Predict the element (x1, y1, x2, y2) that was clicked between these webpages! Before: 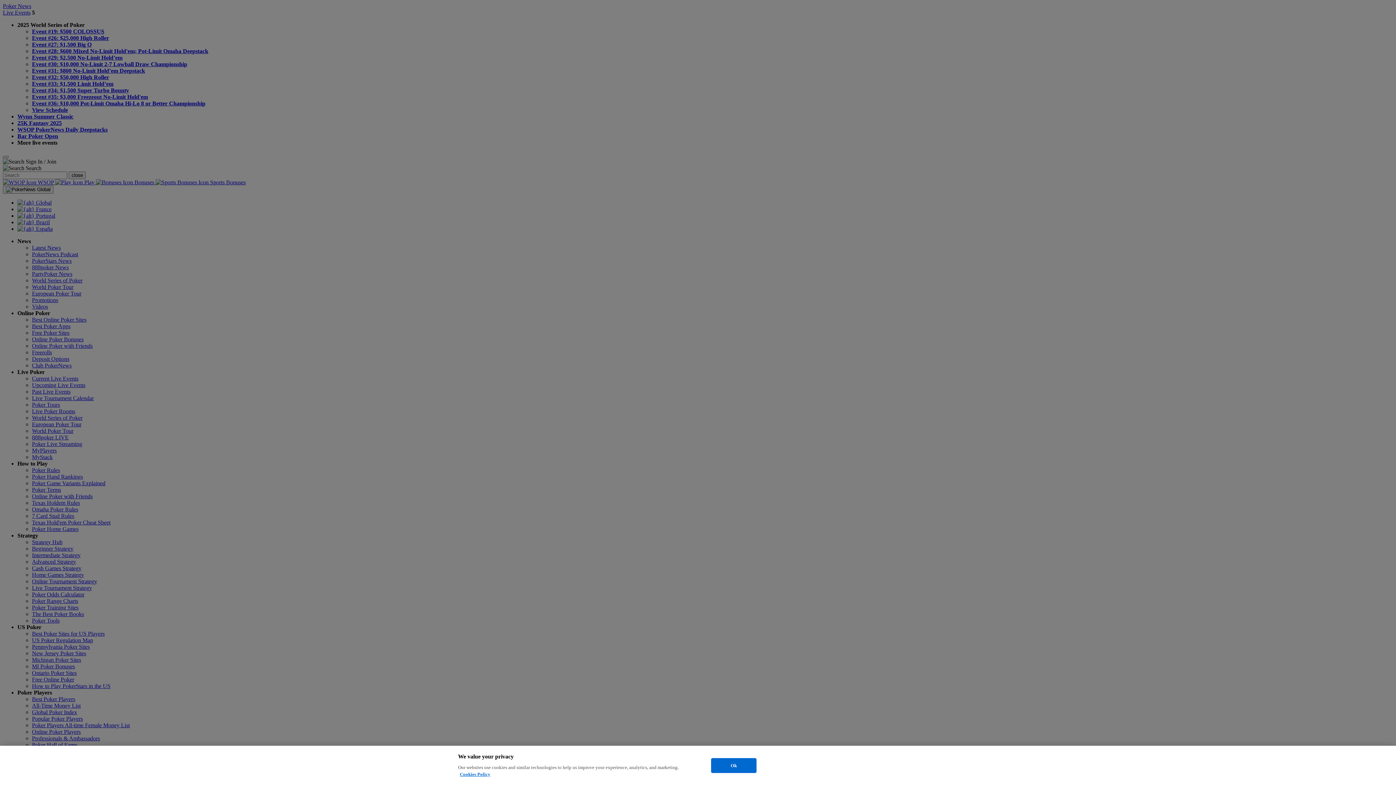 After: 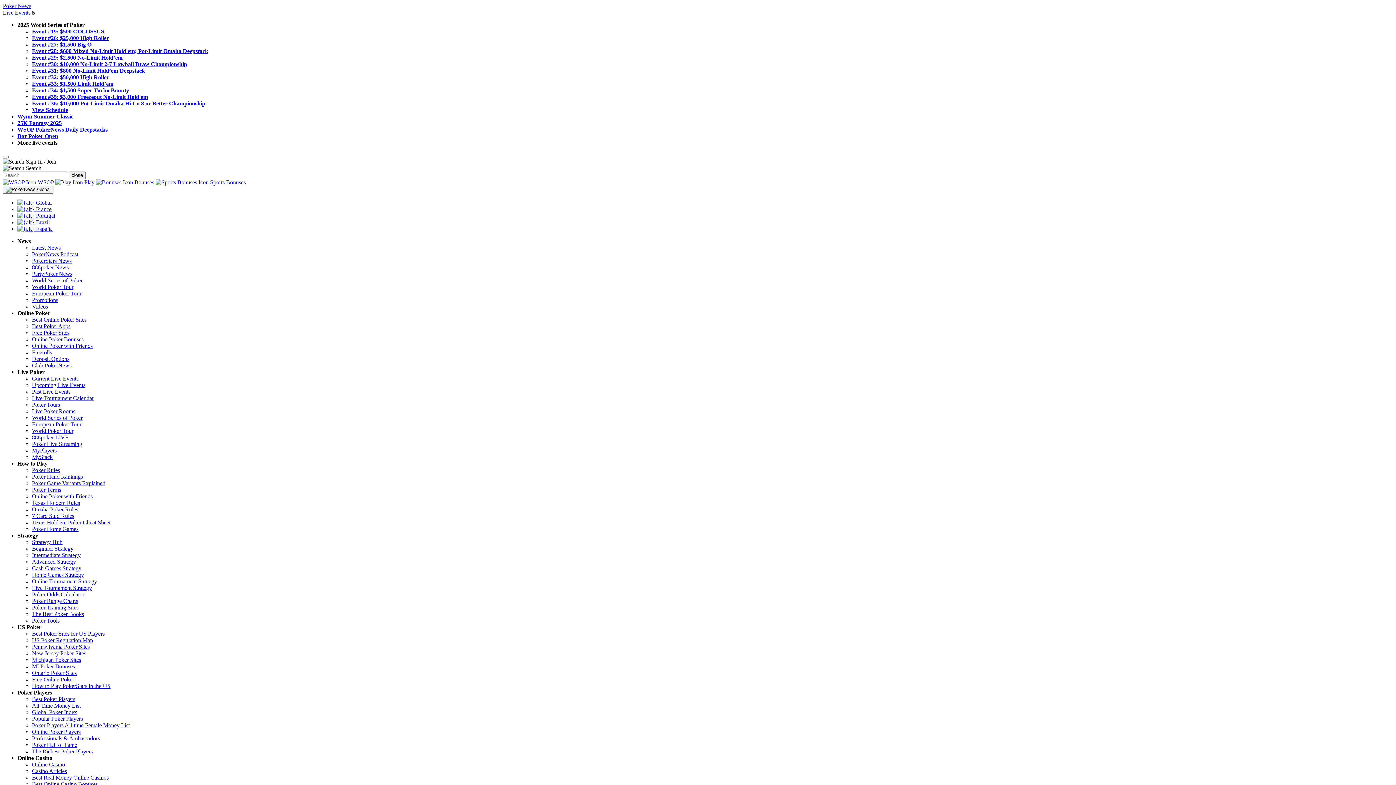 Action: bbox: (711, 758, 756, 773) label: Ok